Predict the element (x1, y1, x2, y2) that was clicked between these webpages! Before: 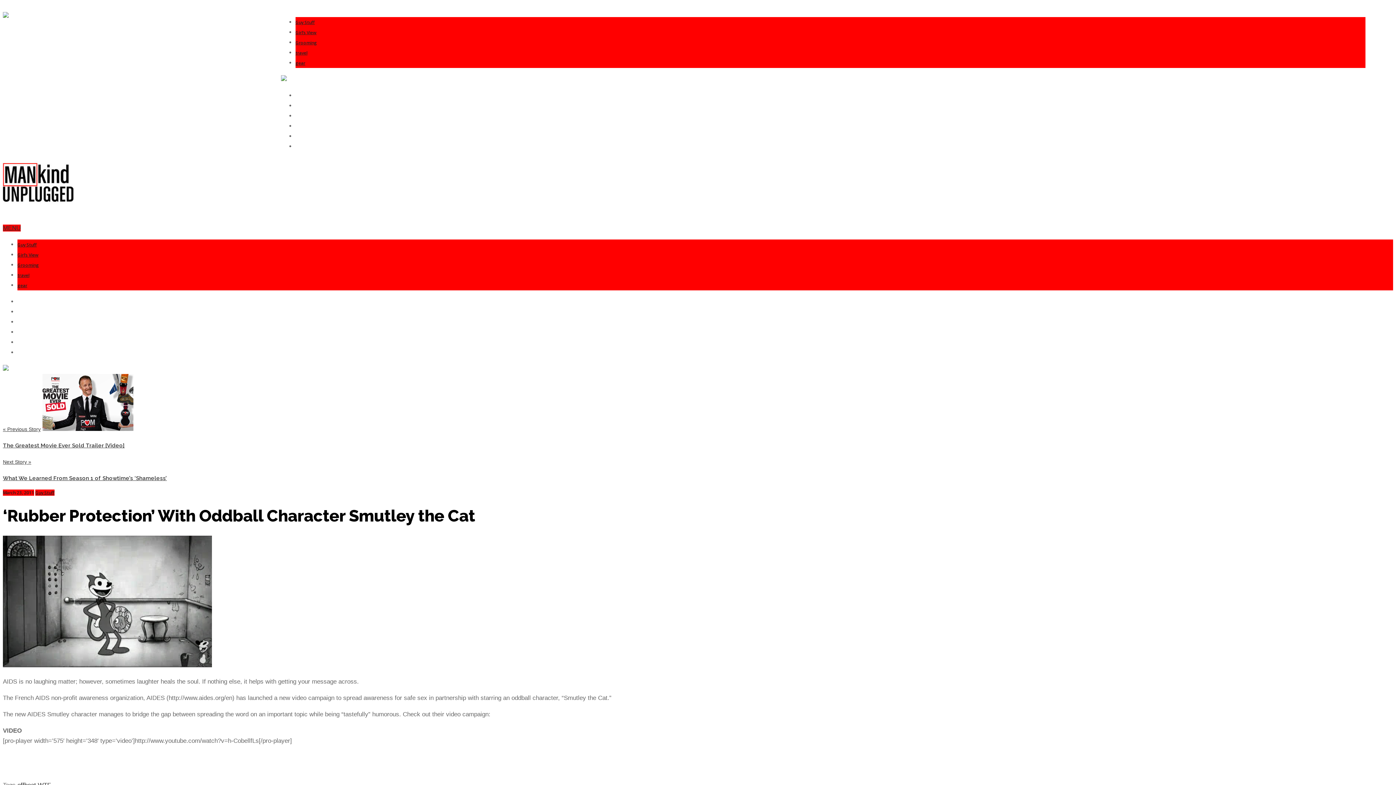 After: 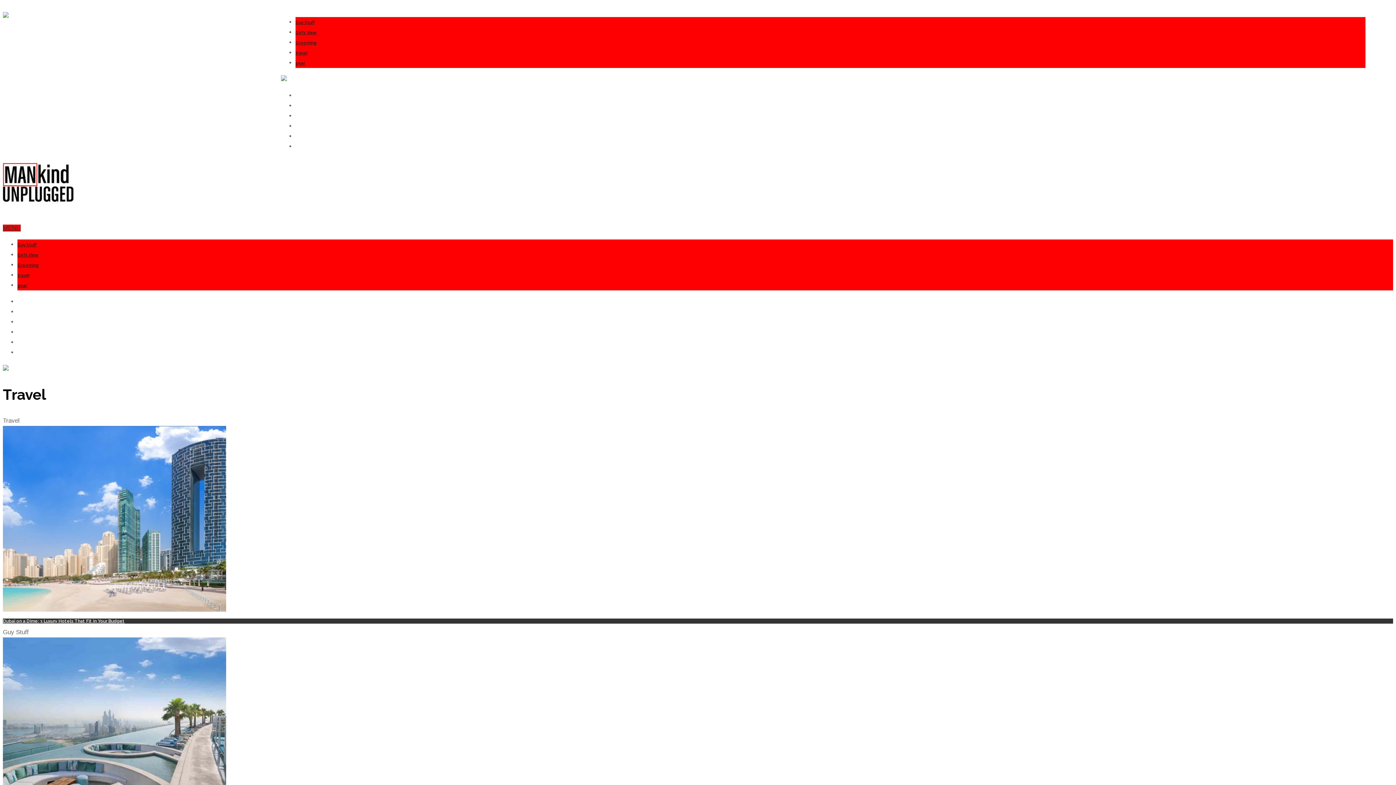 Action: label: travel bbox: (295, 49, 307, 56)